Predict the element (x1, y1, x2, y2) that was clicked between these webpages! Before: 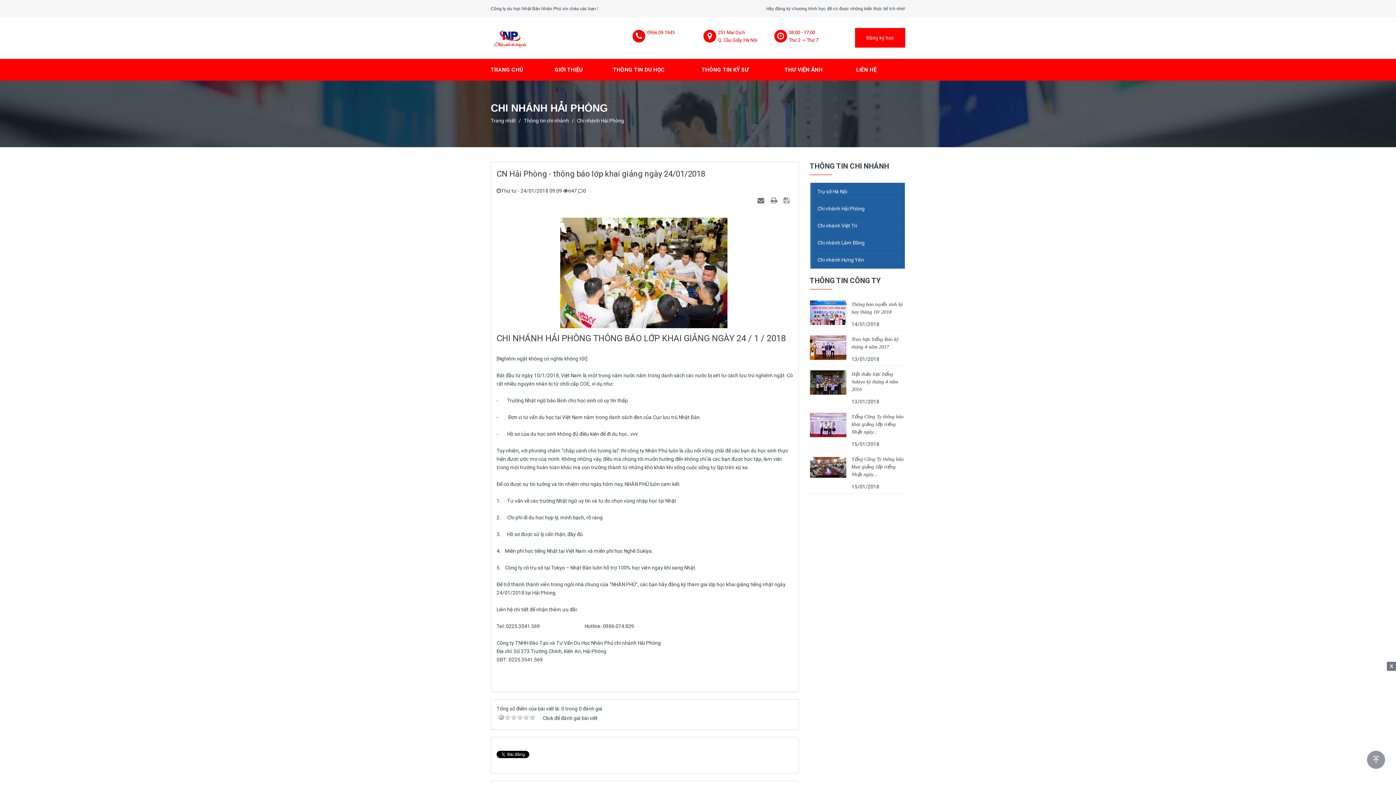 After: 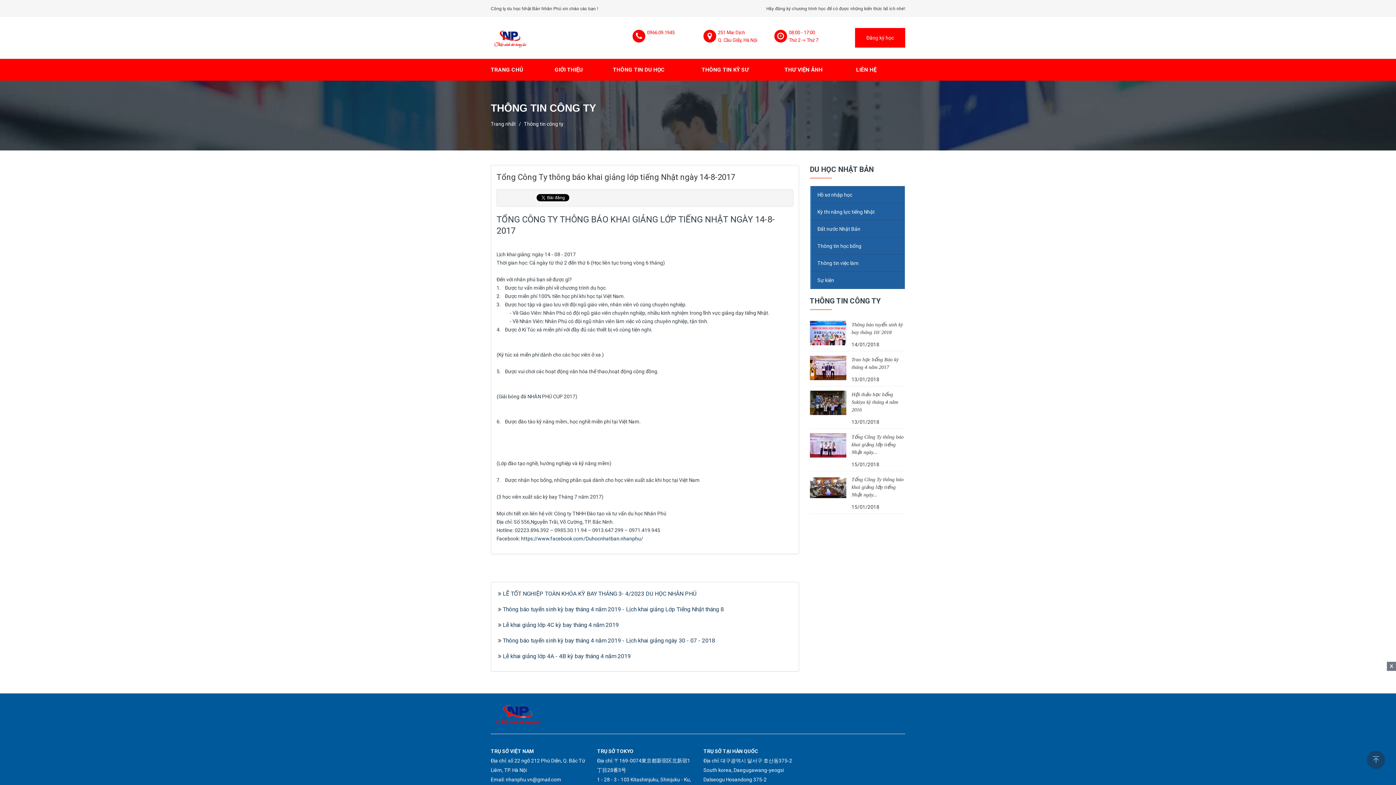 Action: label: Tổng Công Ty thông báo khai giảng lớp tiếng Nhật ngày... bbox: (851, 414, 903, 434)